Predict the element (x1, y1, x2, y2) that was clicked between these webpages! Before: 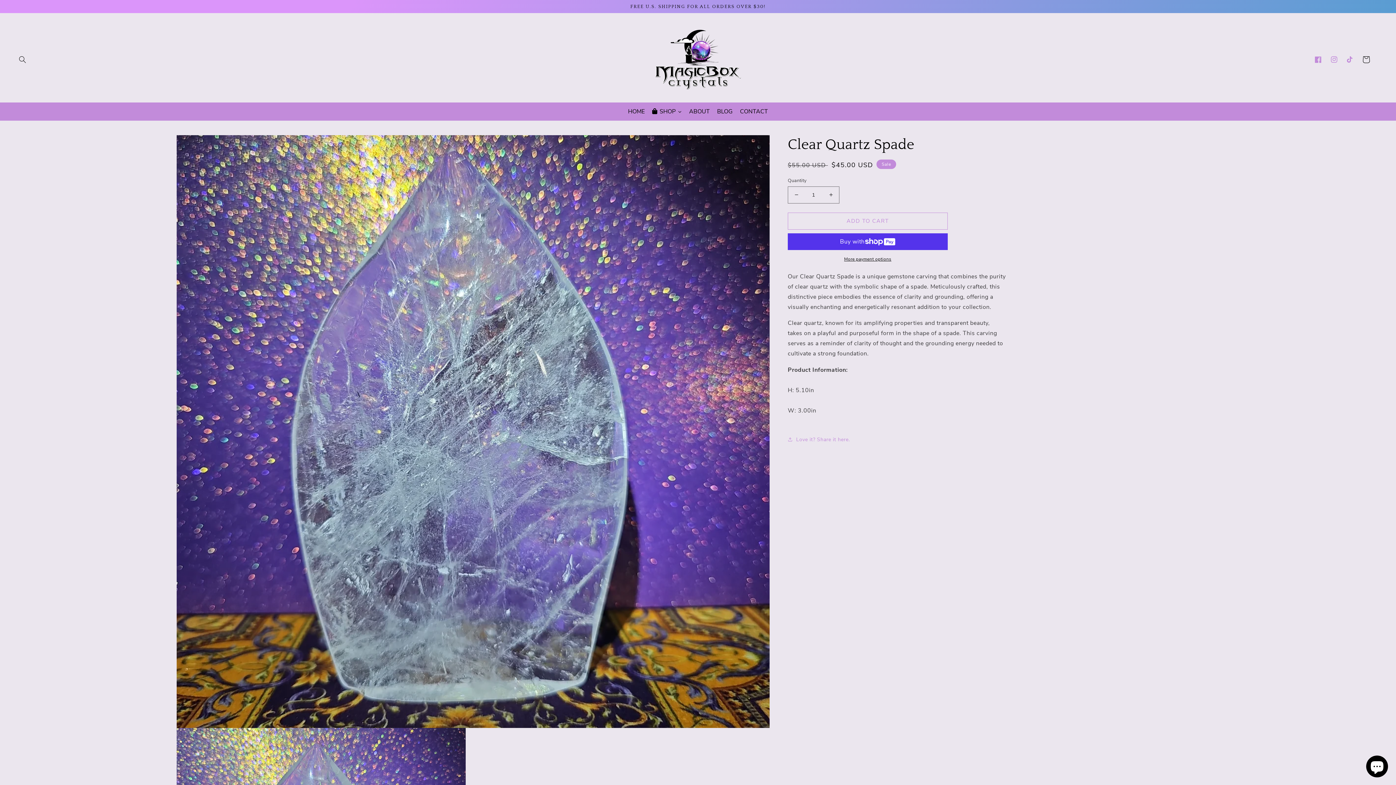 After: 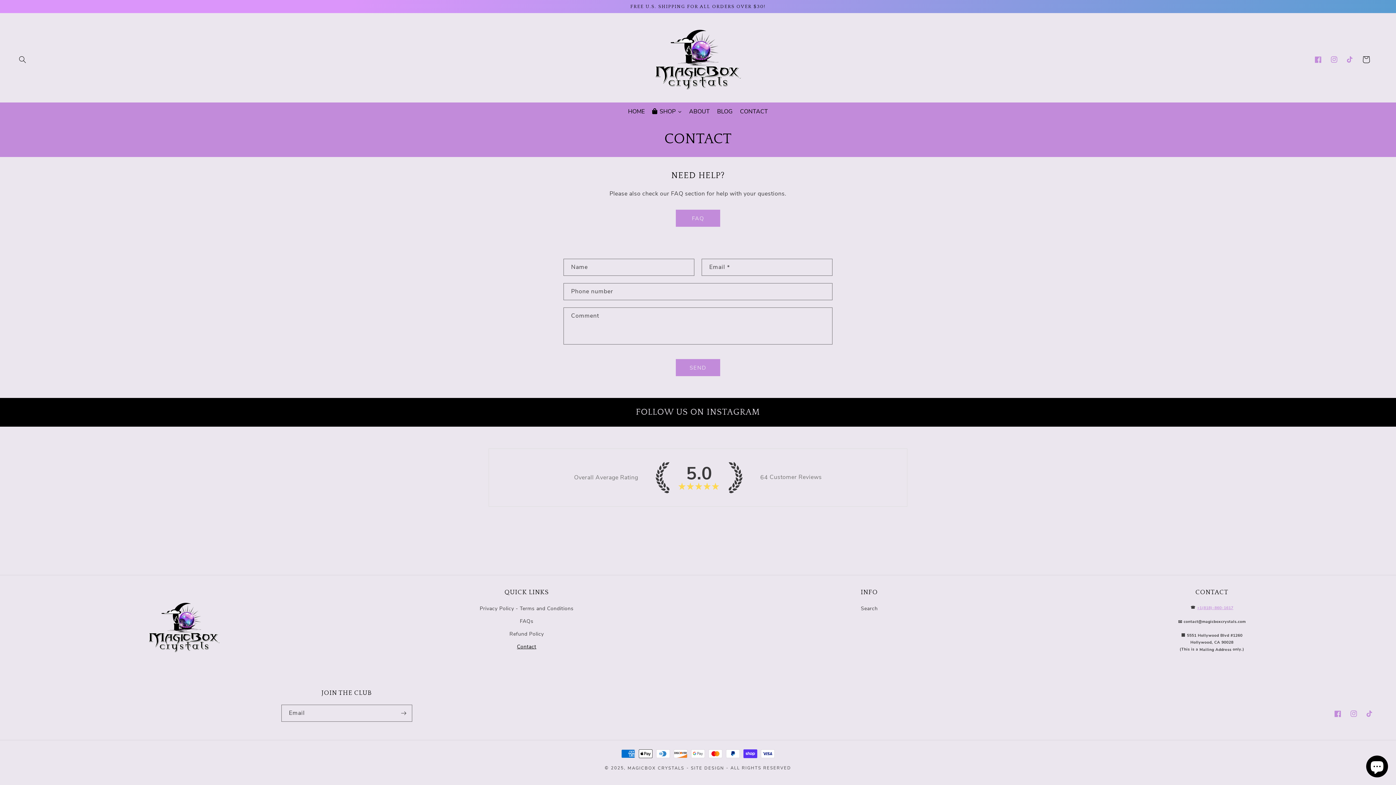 Action: label: CONTACT bbox: (736, 102, 771, 120)